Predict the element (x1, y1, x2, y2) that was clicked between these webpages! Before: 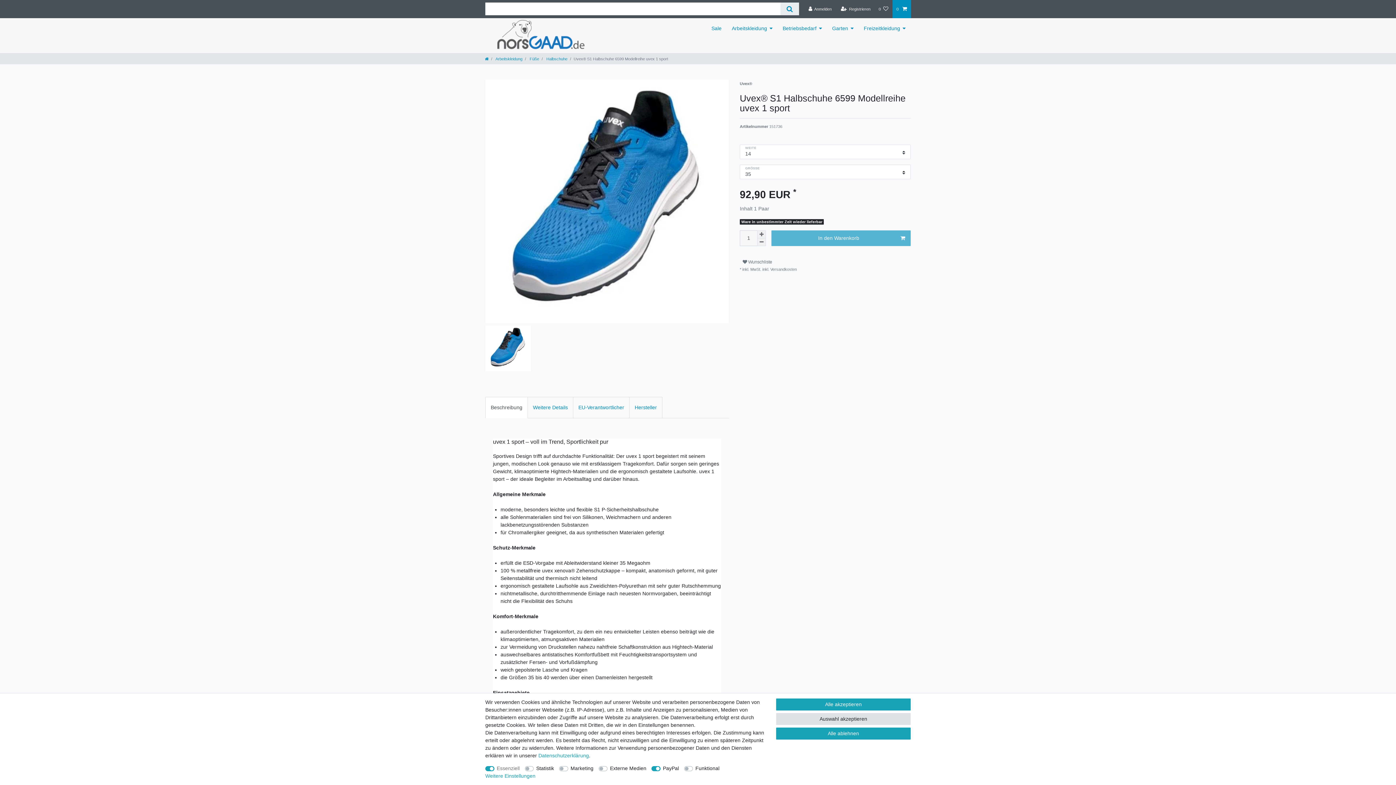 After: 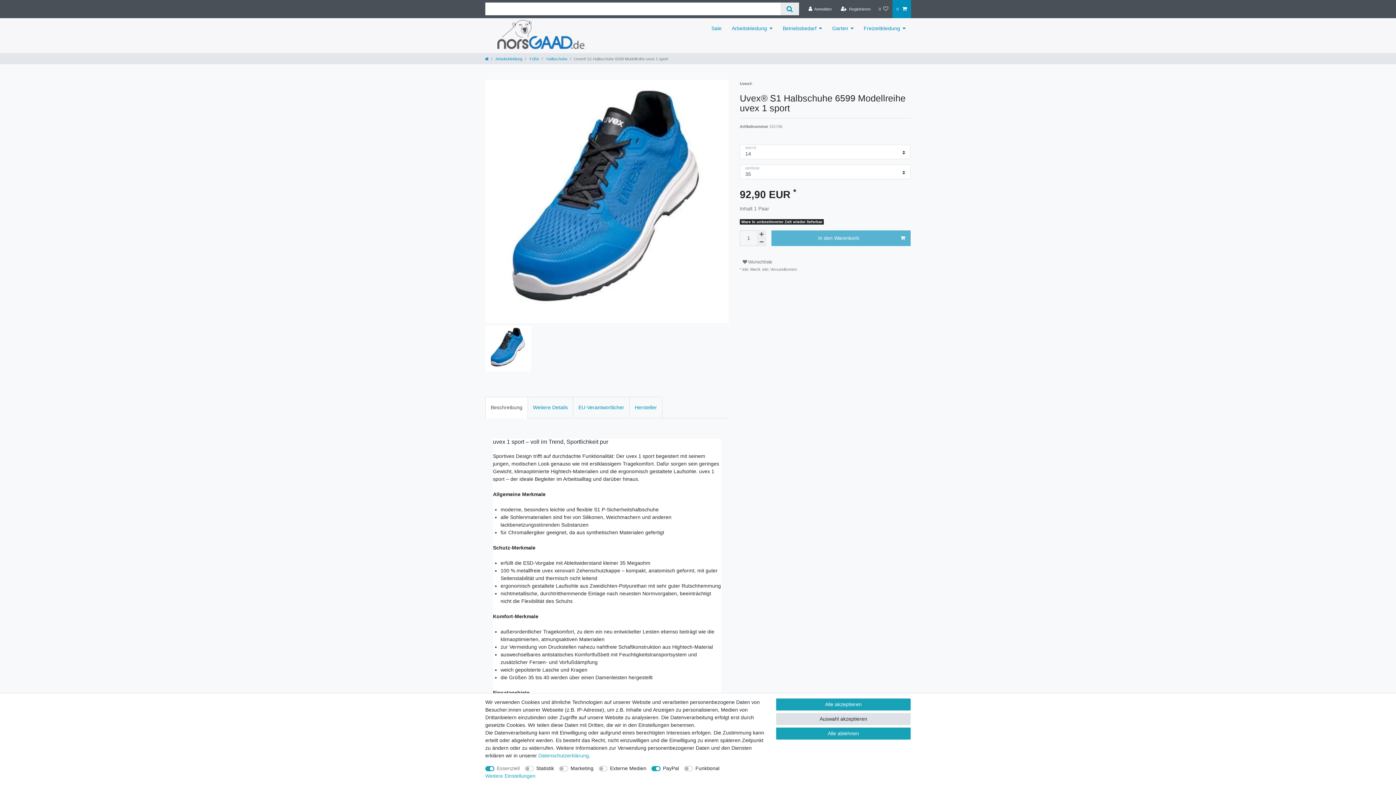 Action: bbox: (769, 267, 797, 271) label:  Versandkosten